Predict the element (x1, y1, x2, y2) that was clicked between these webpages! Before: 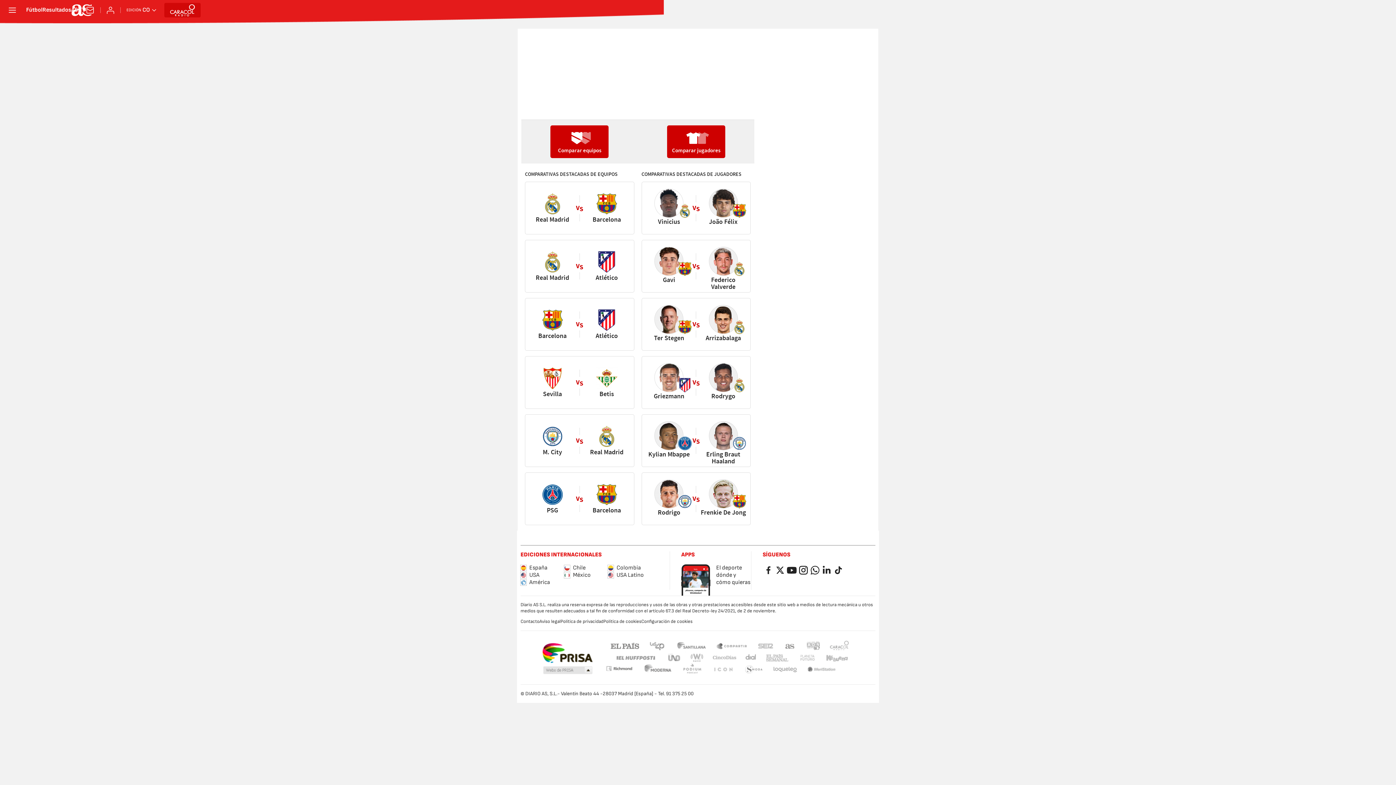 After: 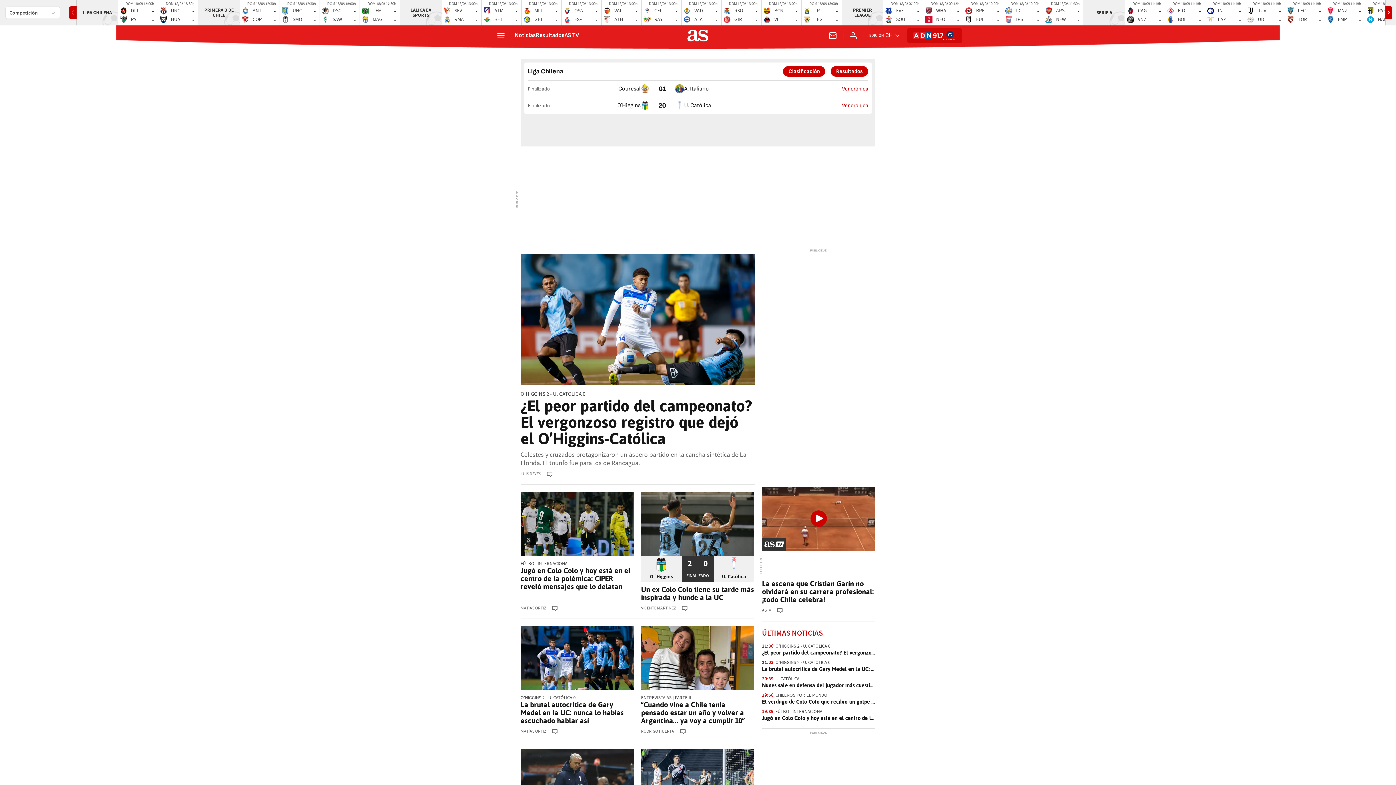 Action: label: Chile bbox: (564, 564, 608, 572)